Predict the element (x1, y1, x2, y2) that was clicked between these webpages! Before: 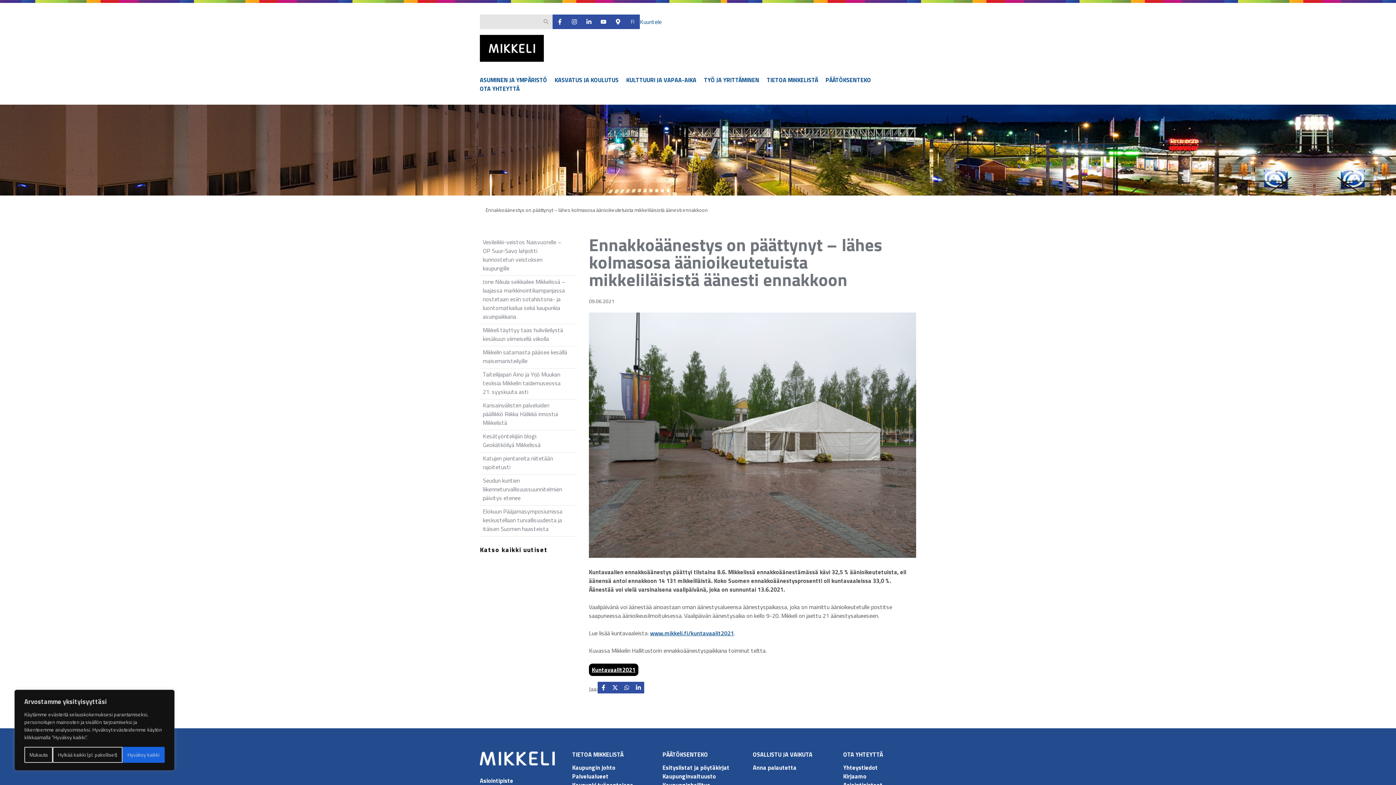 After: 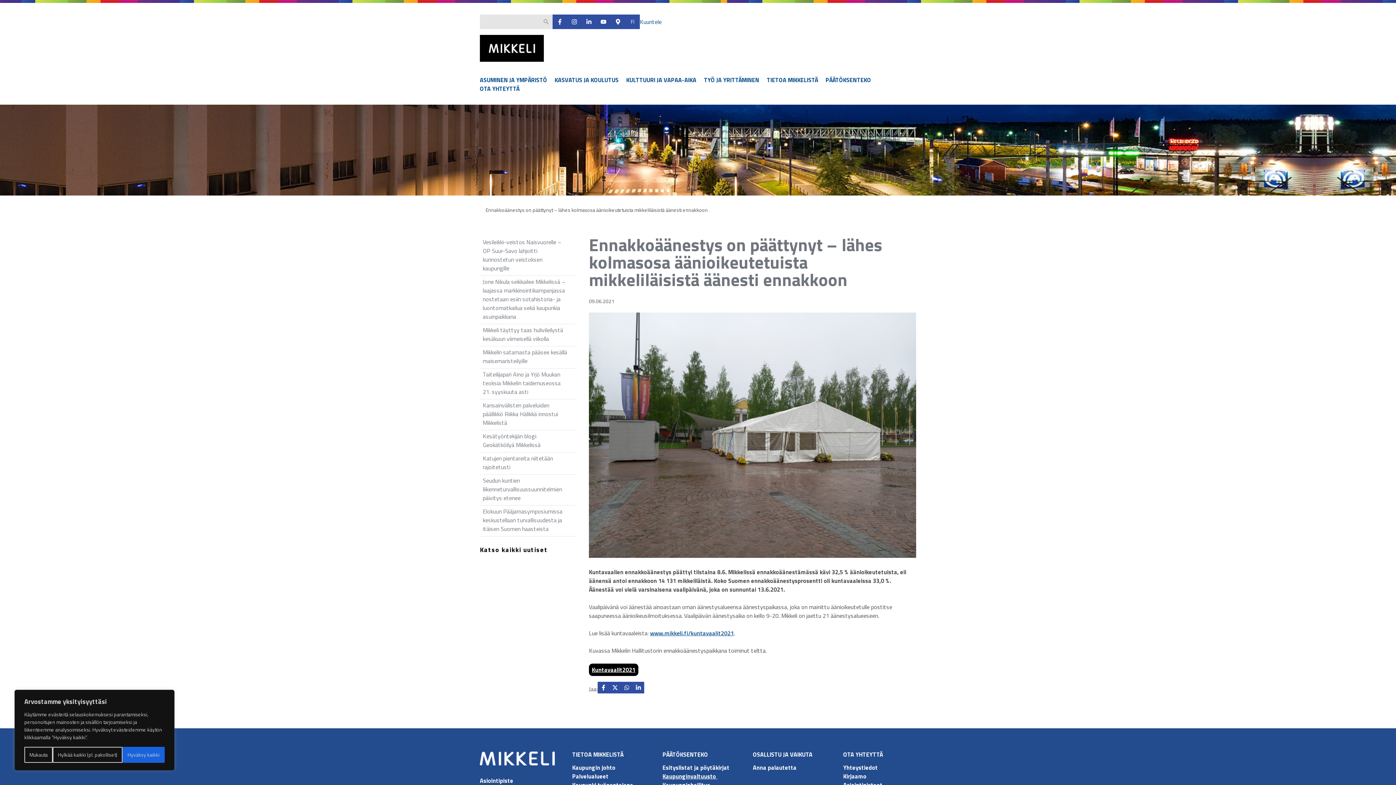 Action: bbox: (662, 772, 717, 780) label: Kaupunginvaltuusto 